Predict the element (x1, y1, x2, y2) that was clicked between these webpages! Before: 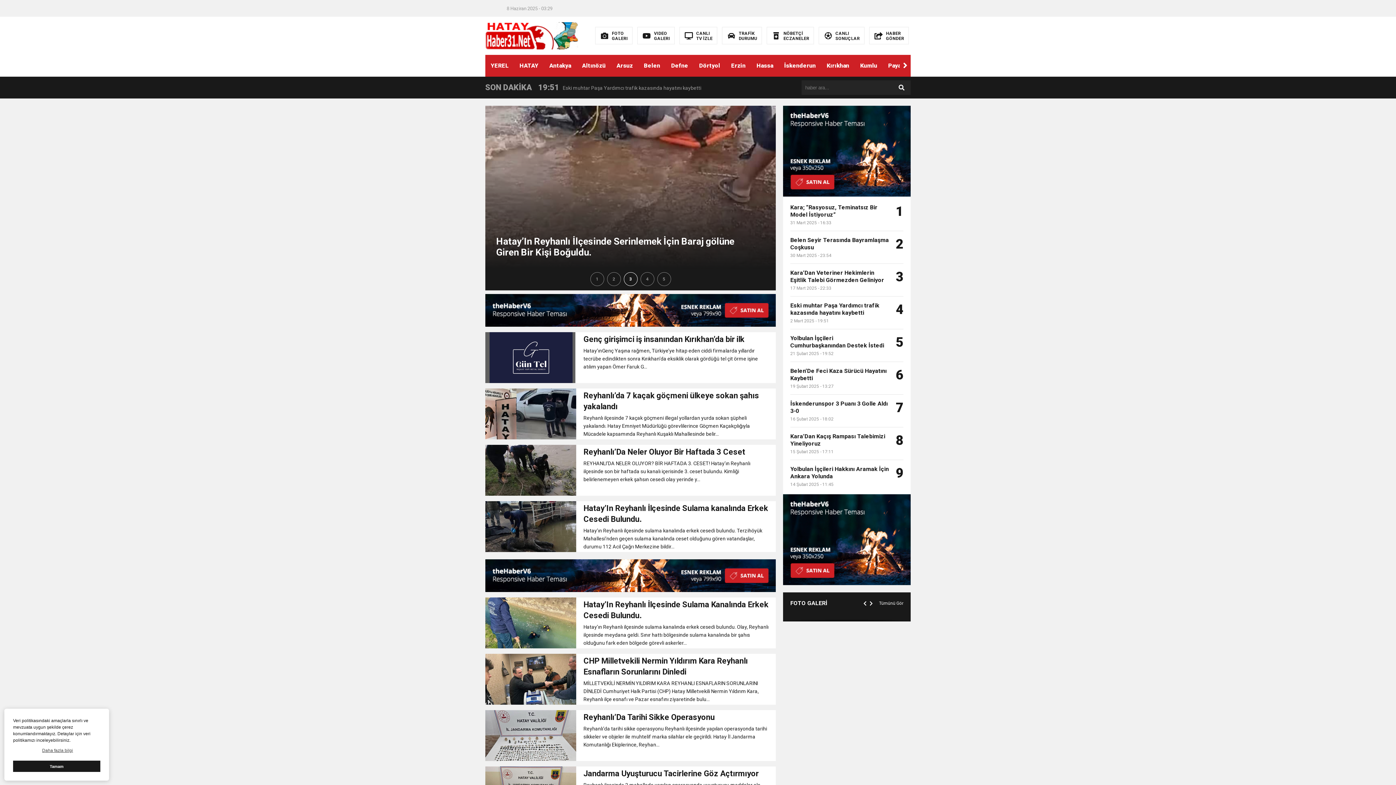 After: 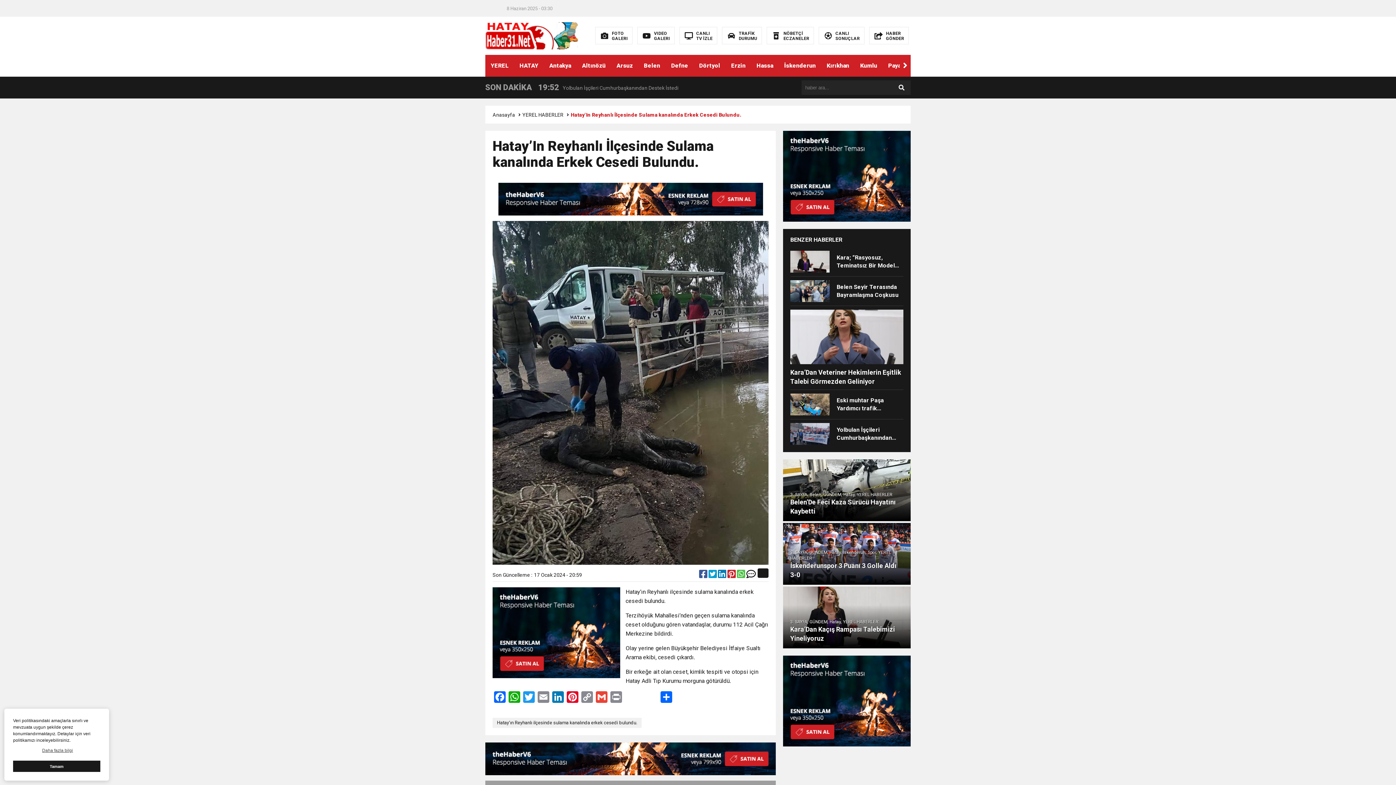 Action: label: Hatay’In Reyhanlı İlçesinde Sulama kanalında Erkek Cesedi Bulundu.
Hatay’ın Reyhanlı ilçesinde sulama kanalında erkek cesedi bulundu. Terzihöyük Mahallesi’nden geçen sulama kanalında ceset olduğunu gören vatandaşlar, durumu 112 Acil Çağrı Merkezine bildir... bbox: (485, 501, 776, 550)